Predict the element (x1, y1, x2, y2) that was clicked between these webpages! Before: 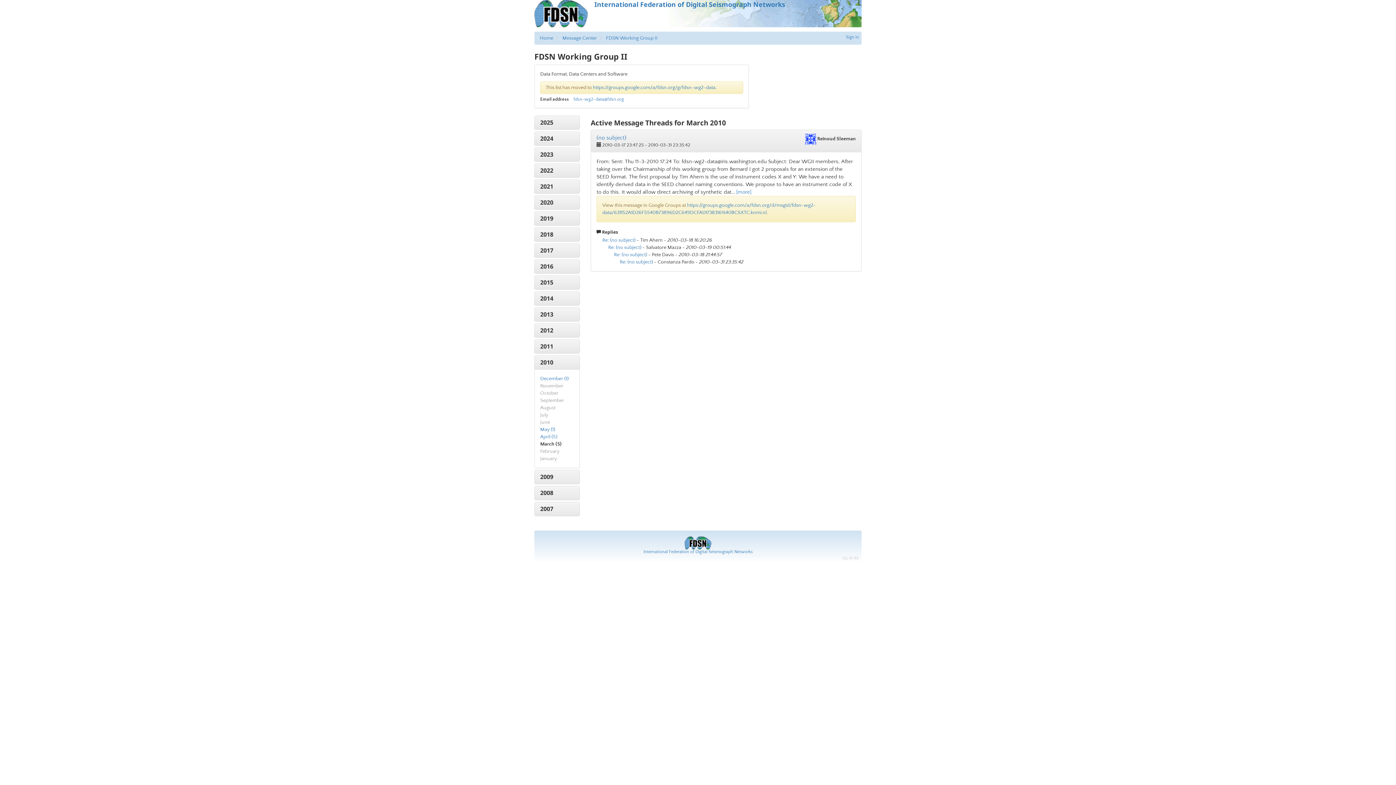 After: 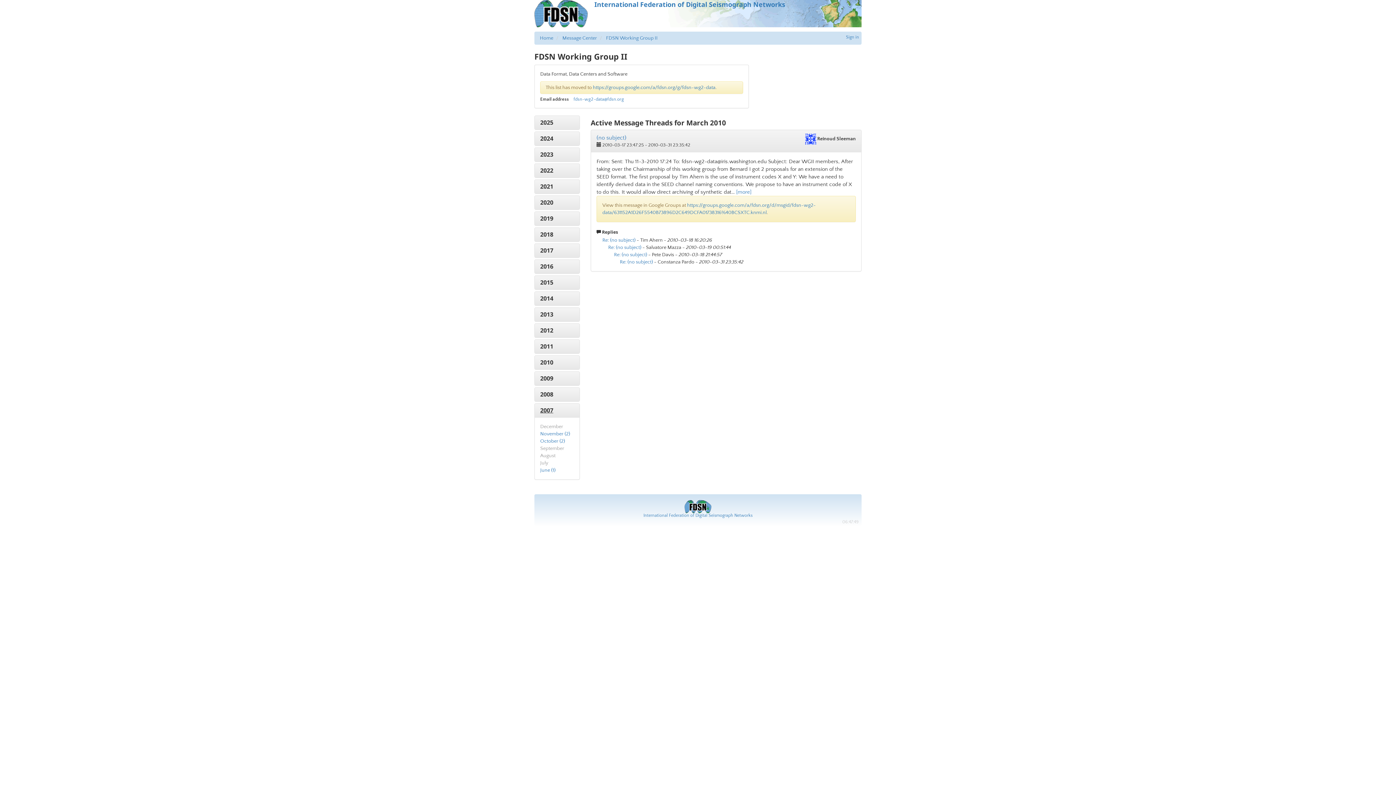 Action: label: 2007 bbox: (534, 502, 579, 516)